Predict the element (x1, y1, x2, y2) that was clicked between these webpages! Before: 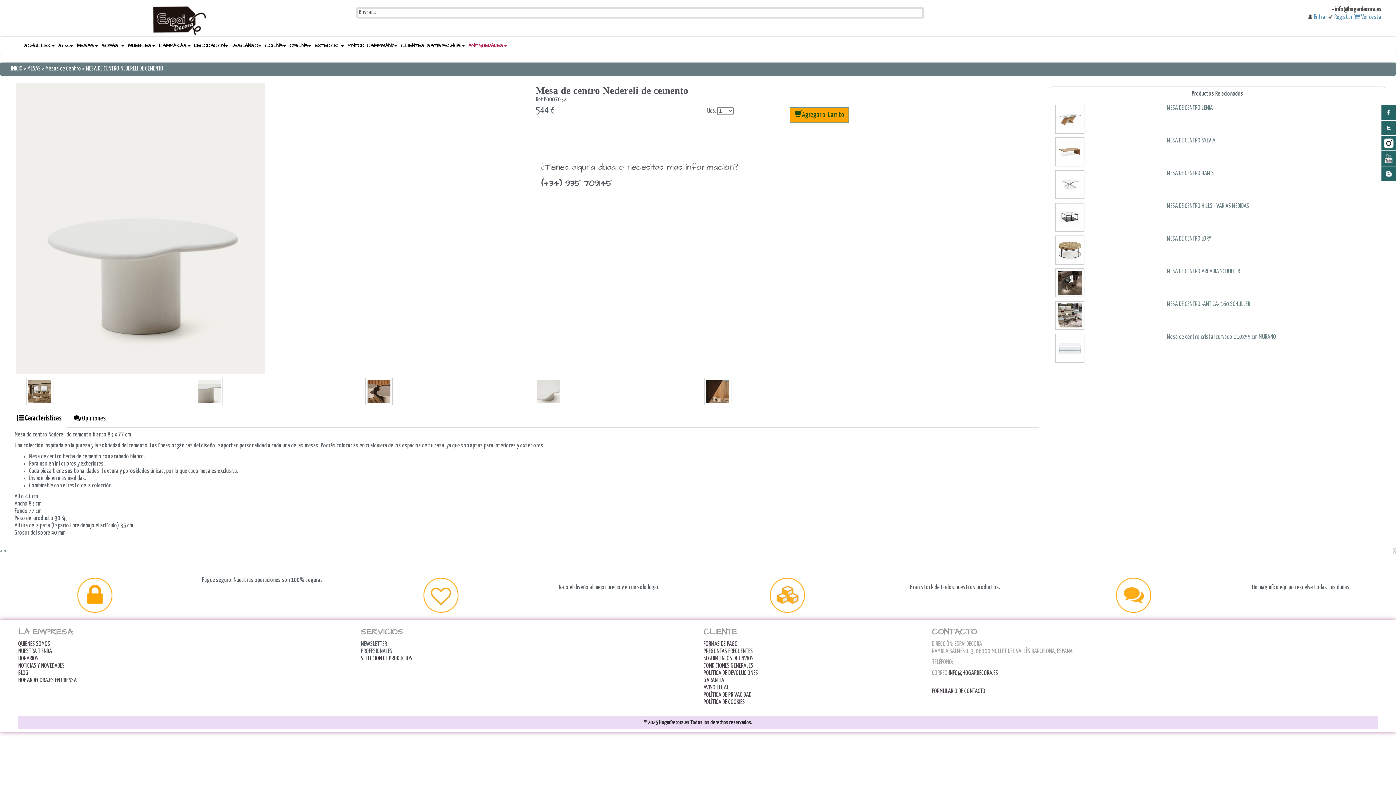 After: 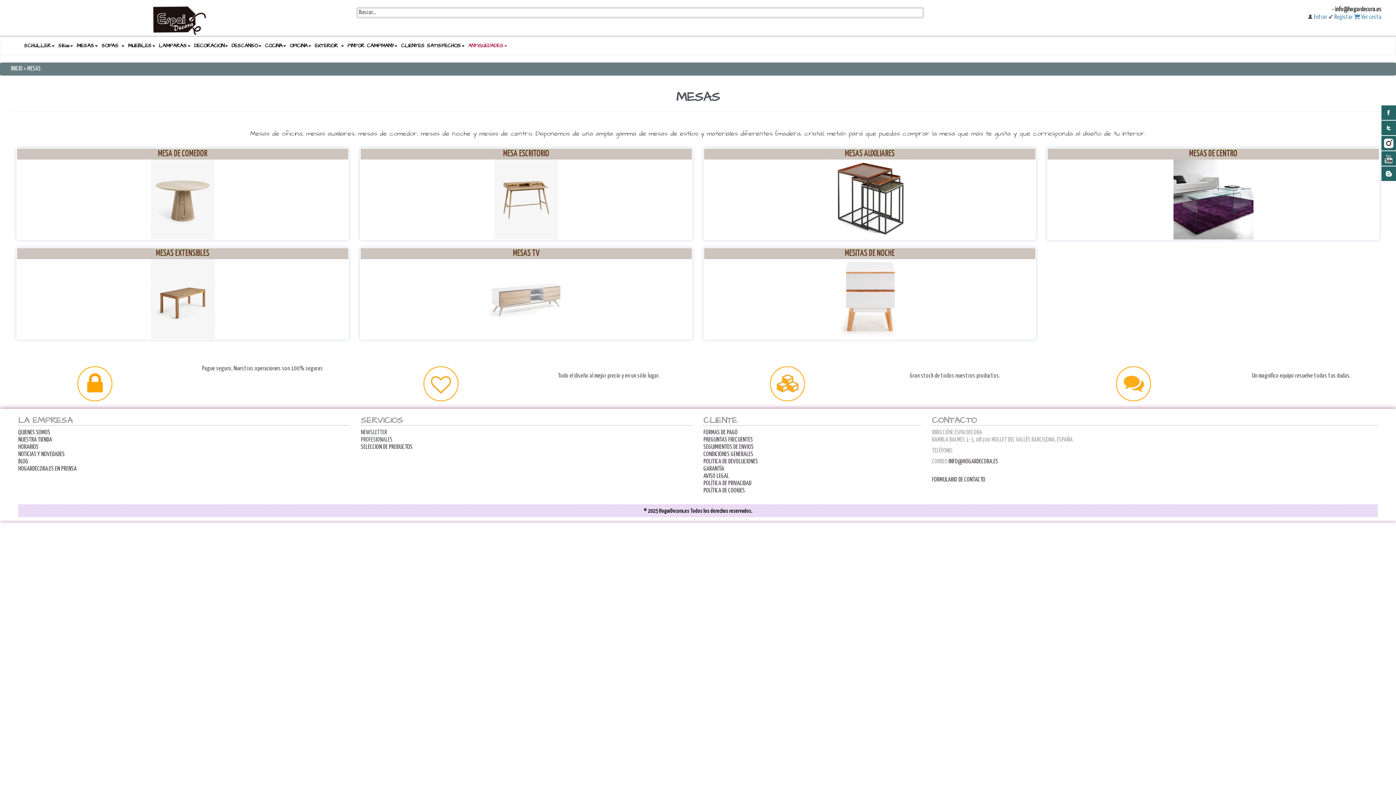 Action: label: MESAS bbox: (27, 65, 40, 72)